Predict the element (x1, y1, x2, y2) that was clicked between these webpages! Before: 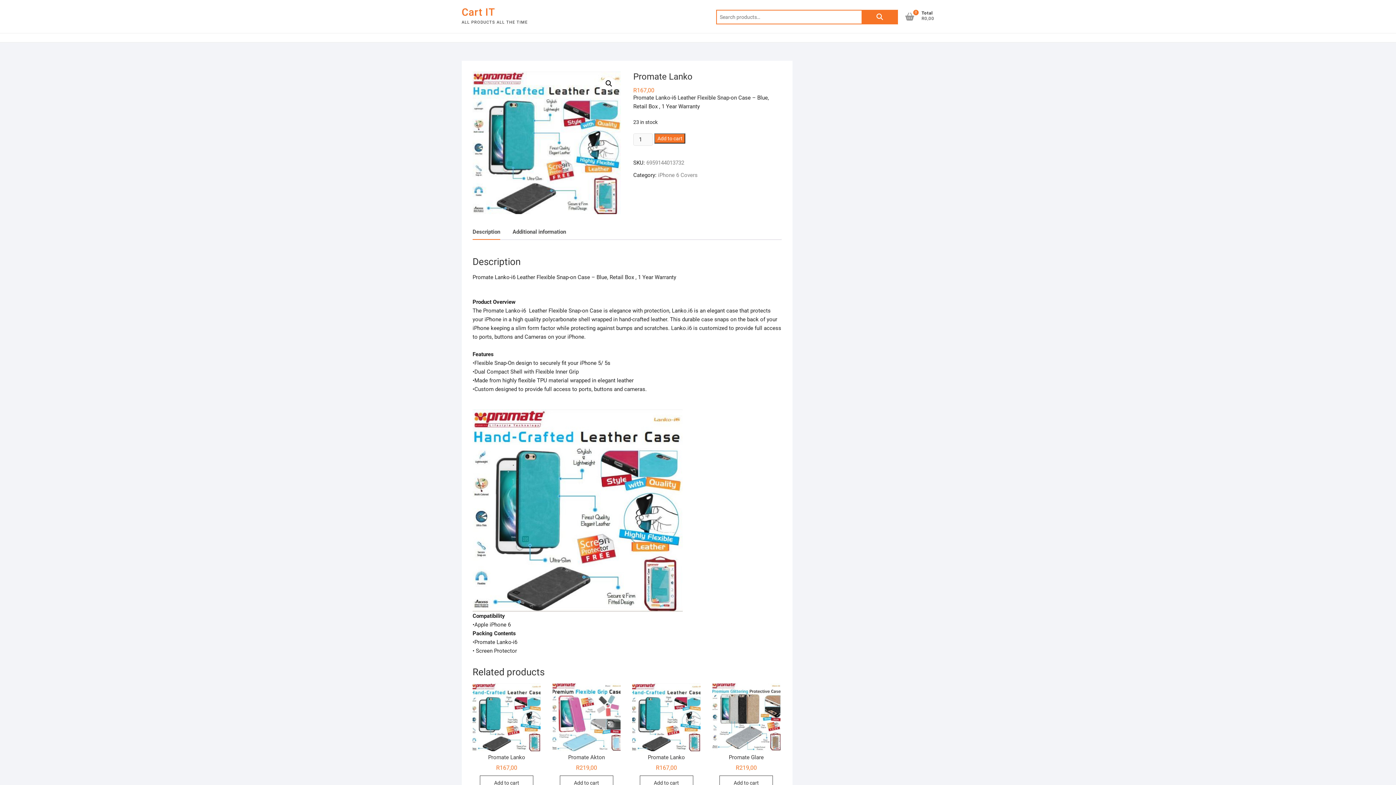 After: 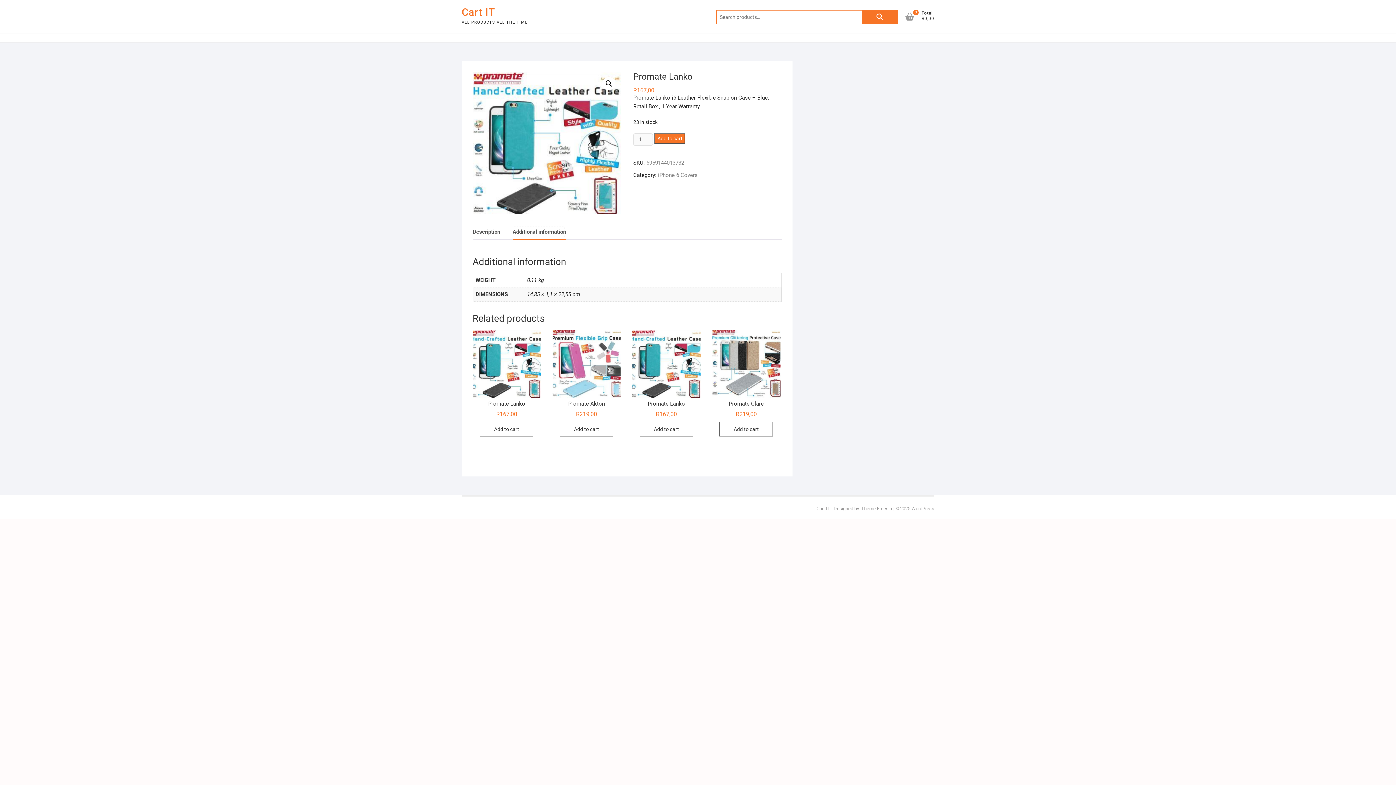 Action: label: Additional information bbox: (512, 224, 566, 239)